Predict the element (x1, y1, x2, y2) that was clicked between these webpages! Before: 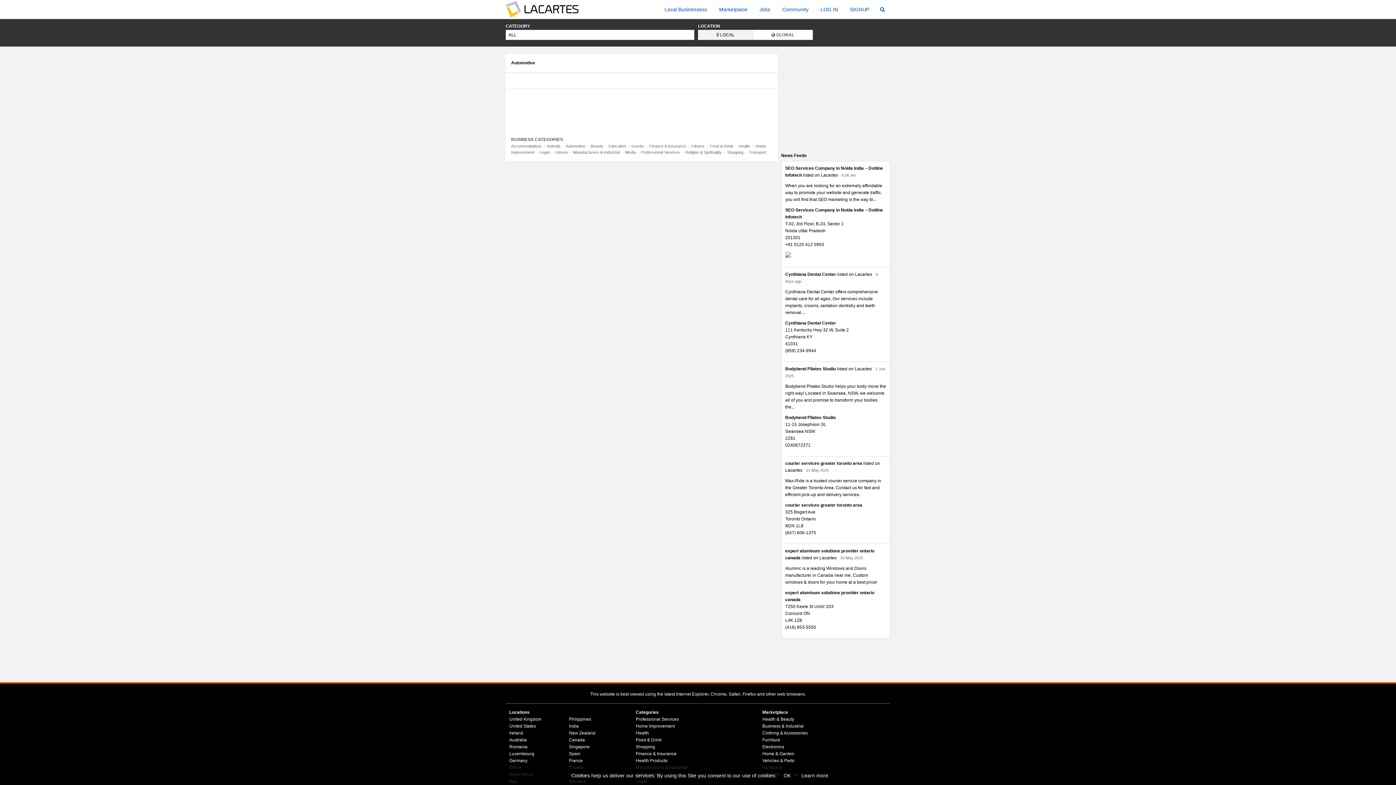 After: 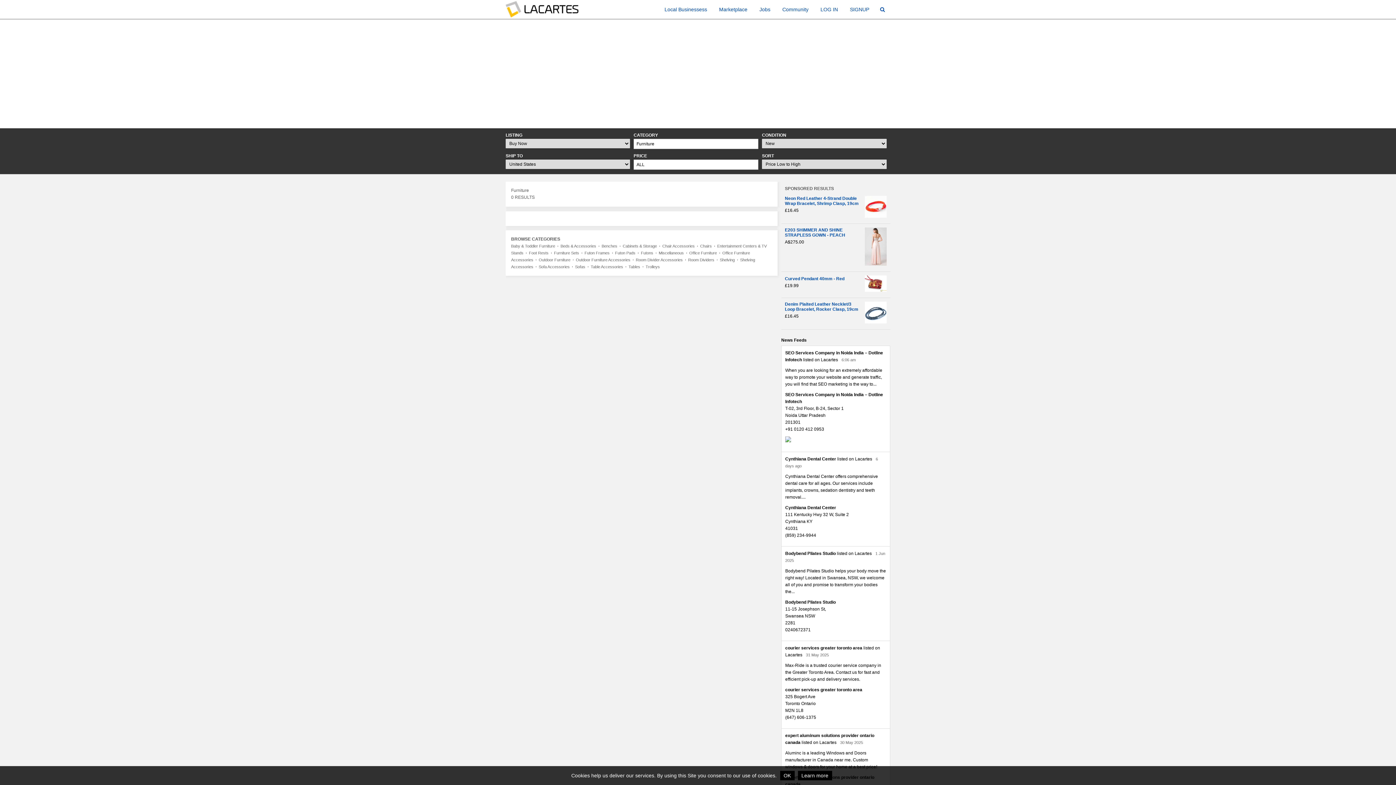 Action: bbox: (762, 737, 780, 742) label: Furniture